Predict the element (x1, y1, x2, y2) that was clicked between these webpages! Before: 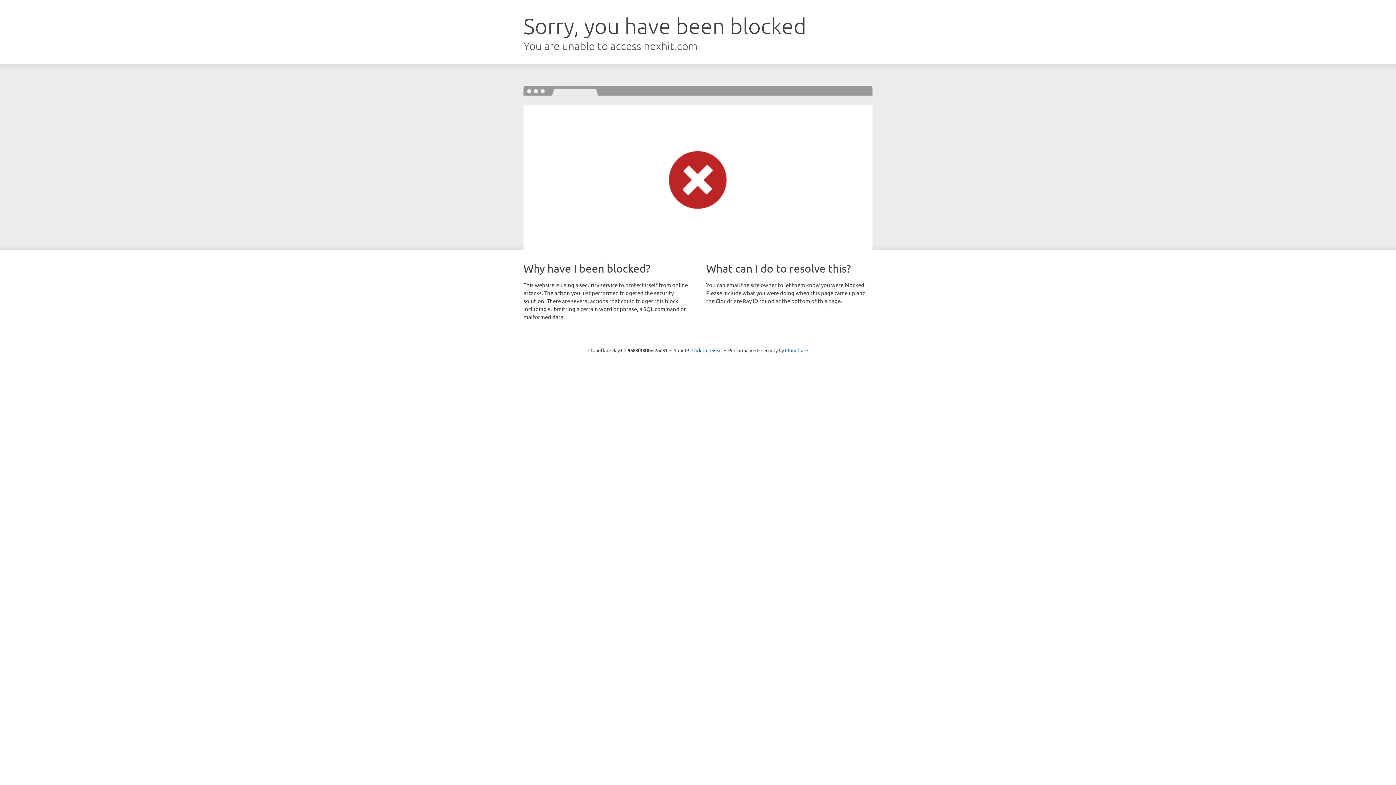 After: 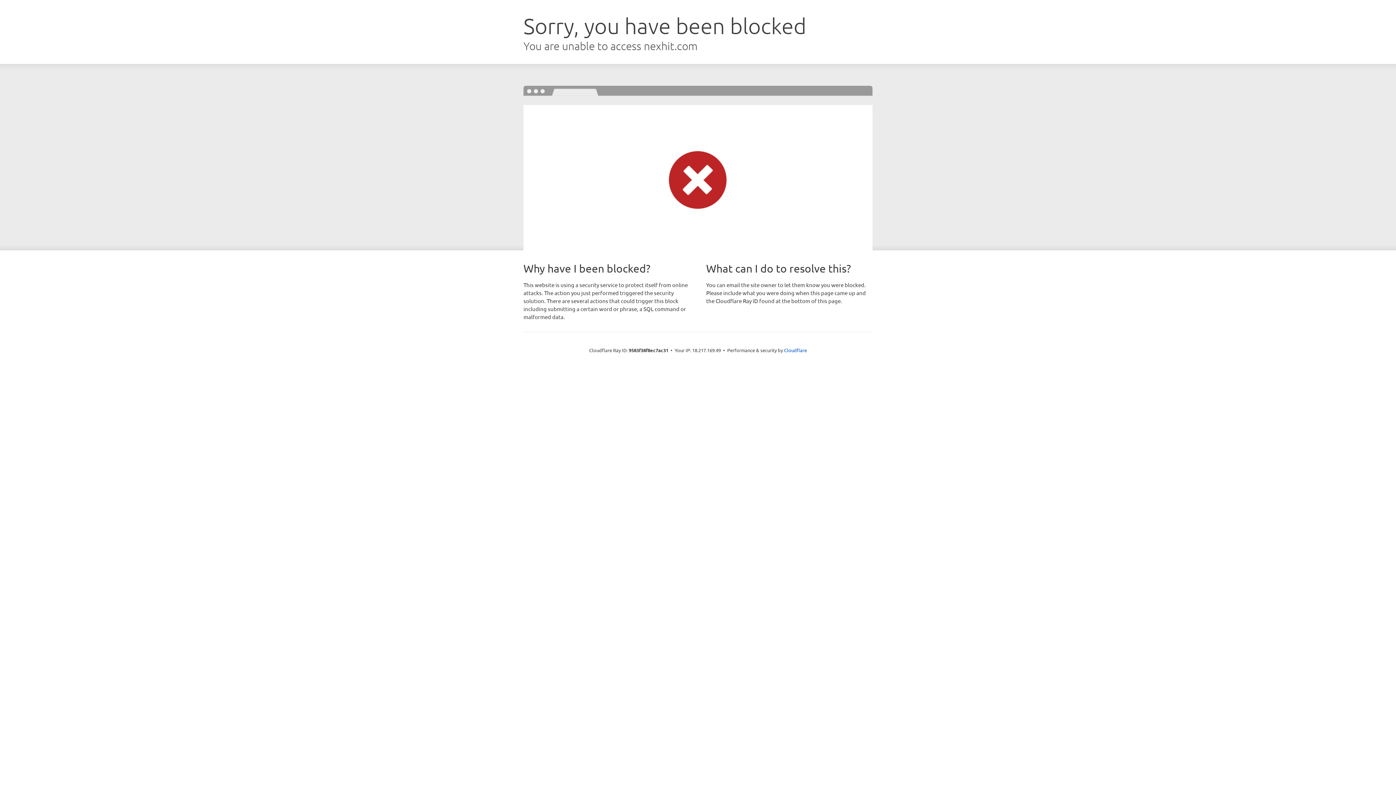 Action: bbox: (691, 346, 722, 353) label: Click to reveal